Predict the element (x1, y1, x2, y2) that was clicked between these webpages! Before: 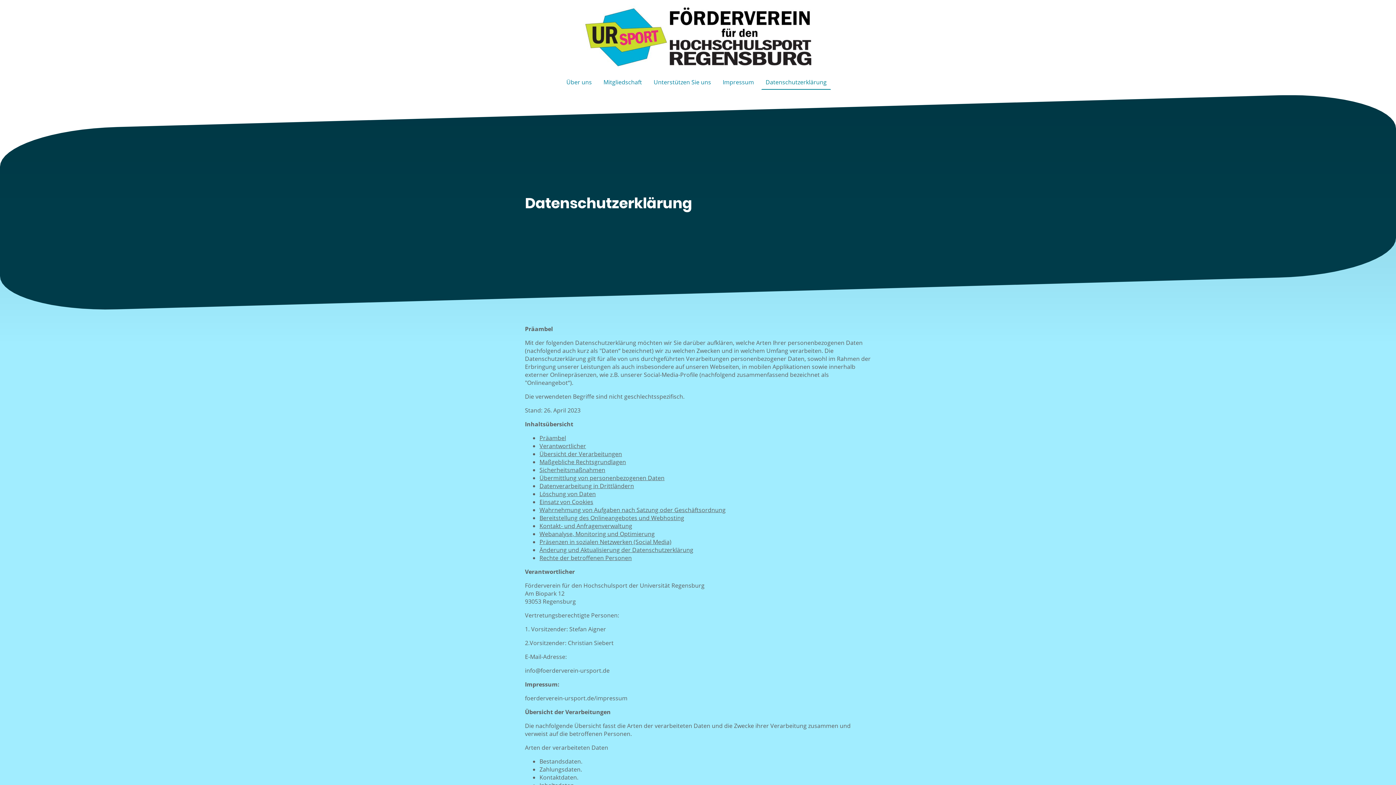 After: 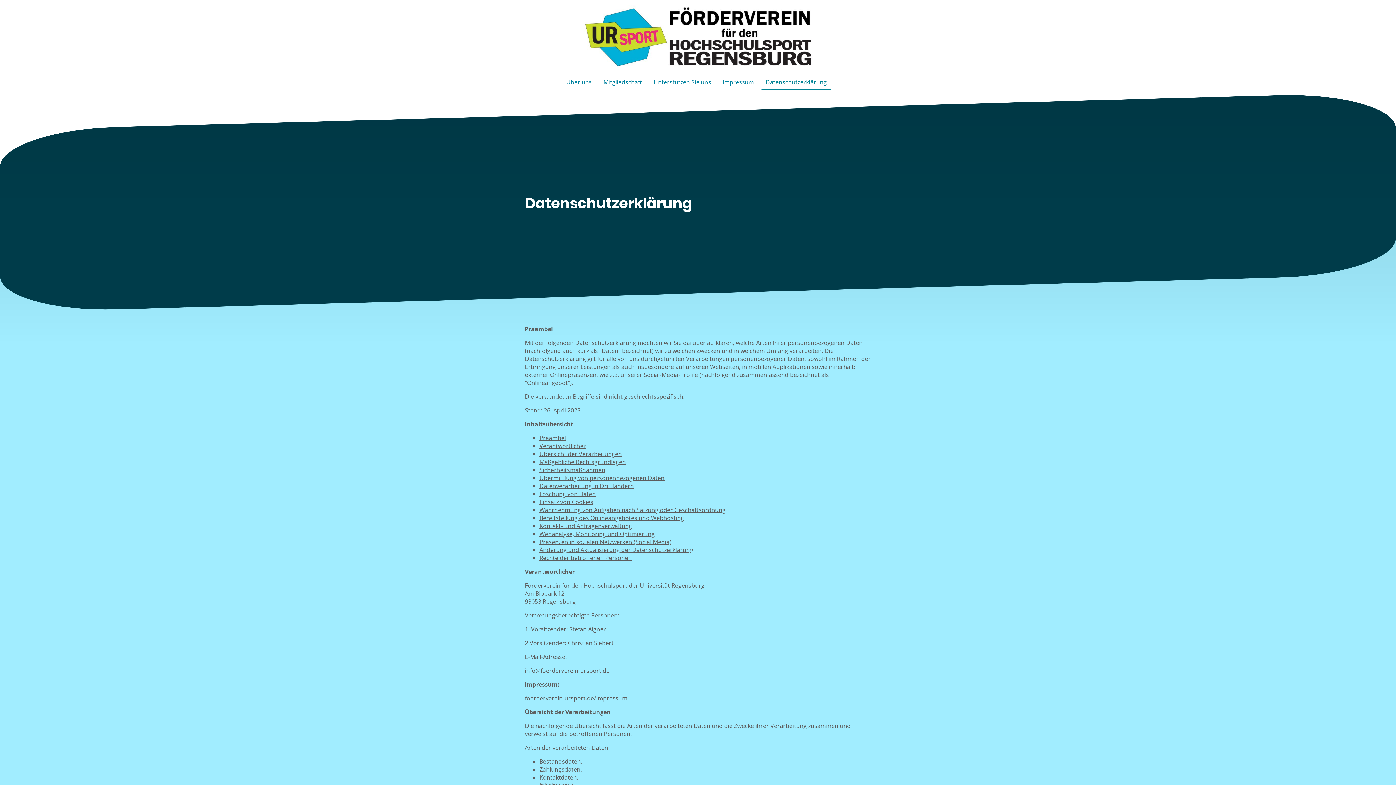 Action: label: Datenschutzerklärung bbox: (762, 75, 830, 89)